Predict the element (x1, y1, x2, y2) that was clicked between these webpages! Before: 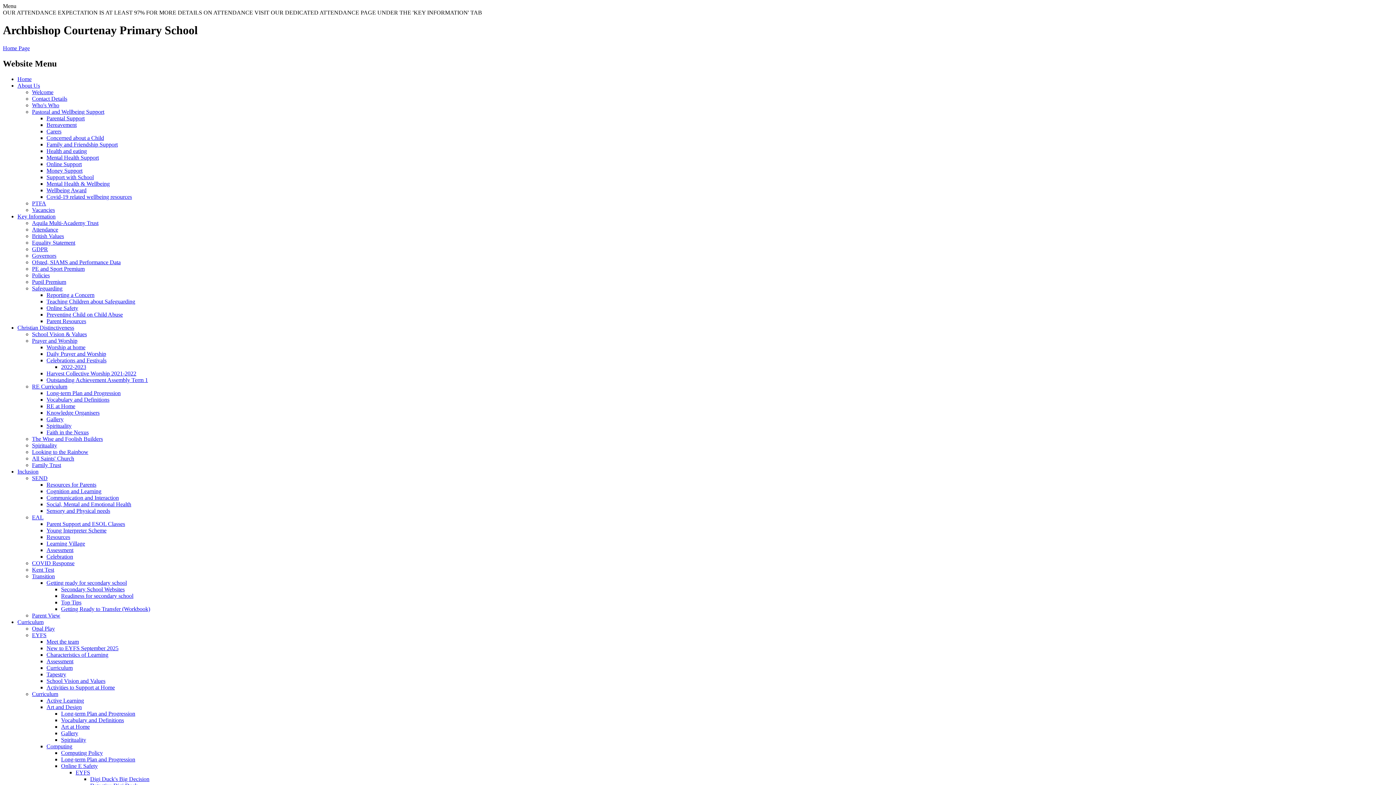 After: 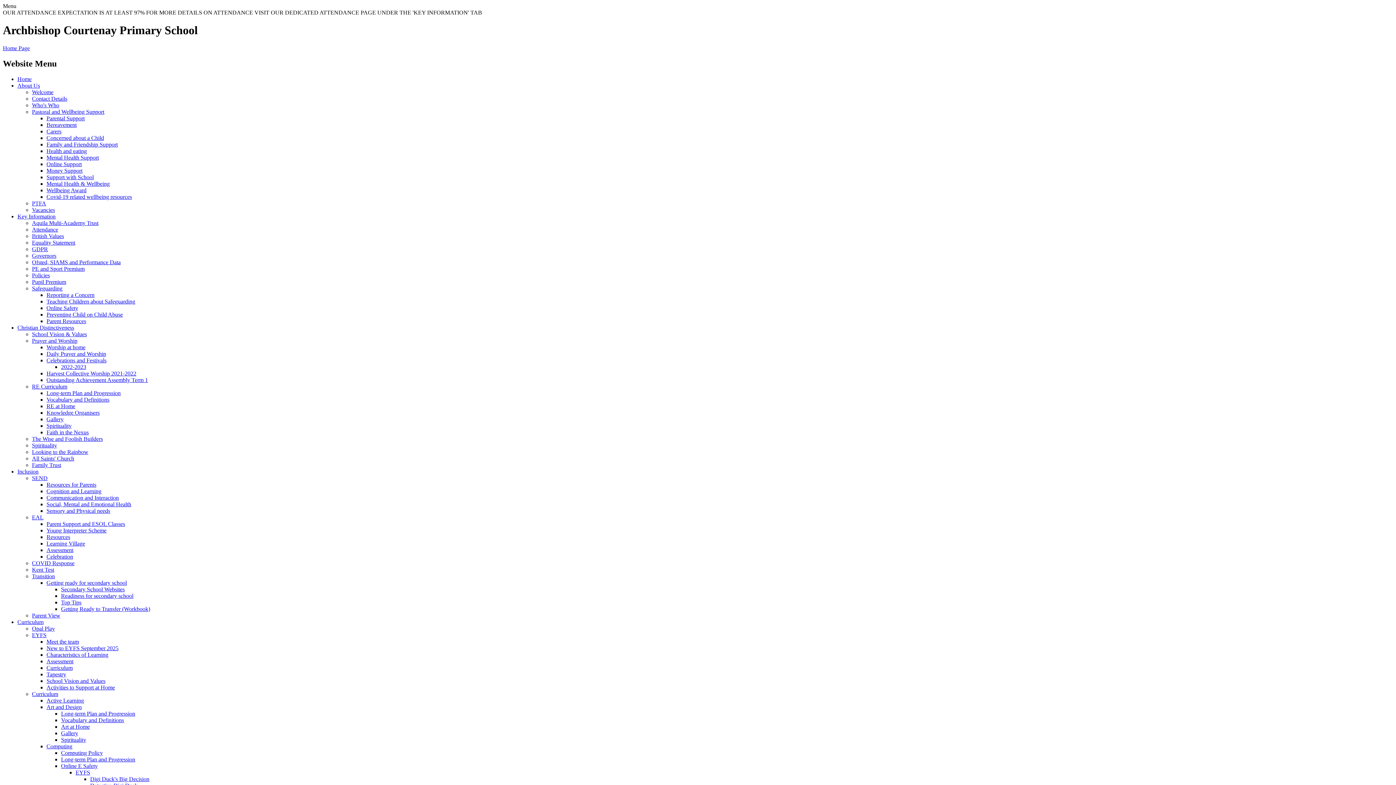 Action: bbox: (46, 167, 82, 173) label: Money Support